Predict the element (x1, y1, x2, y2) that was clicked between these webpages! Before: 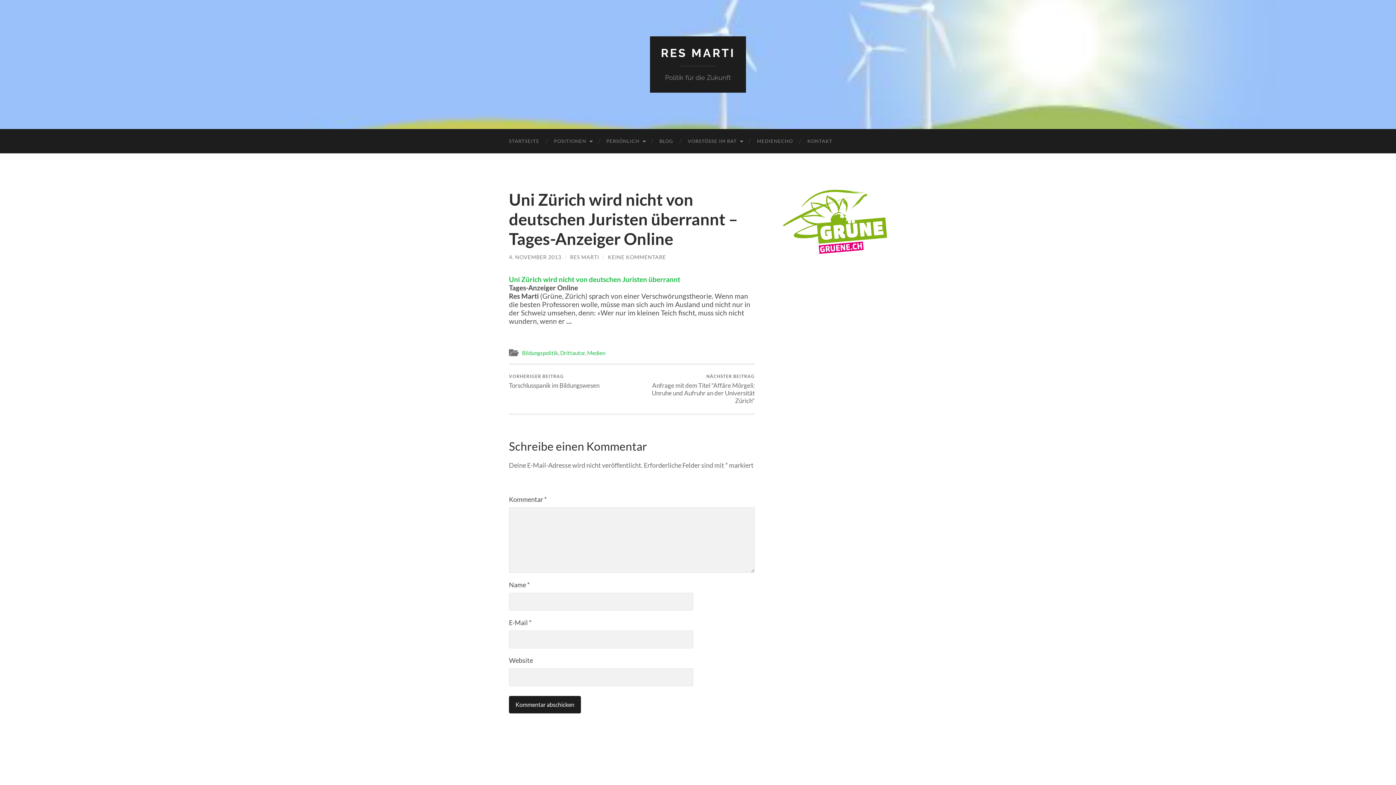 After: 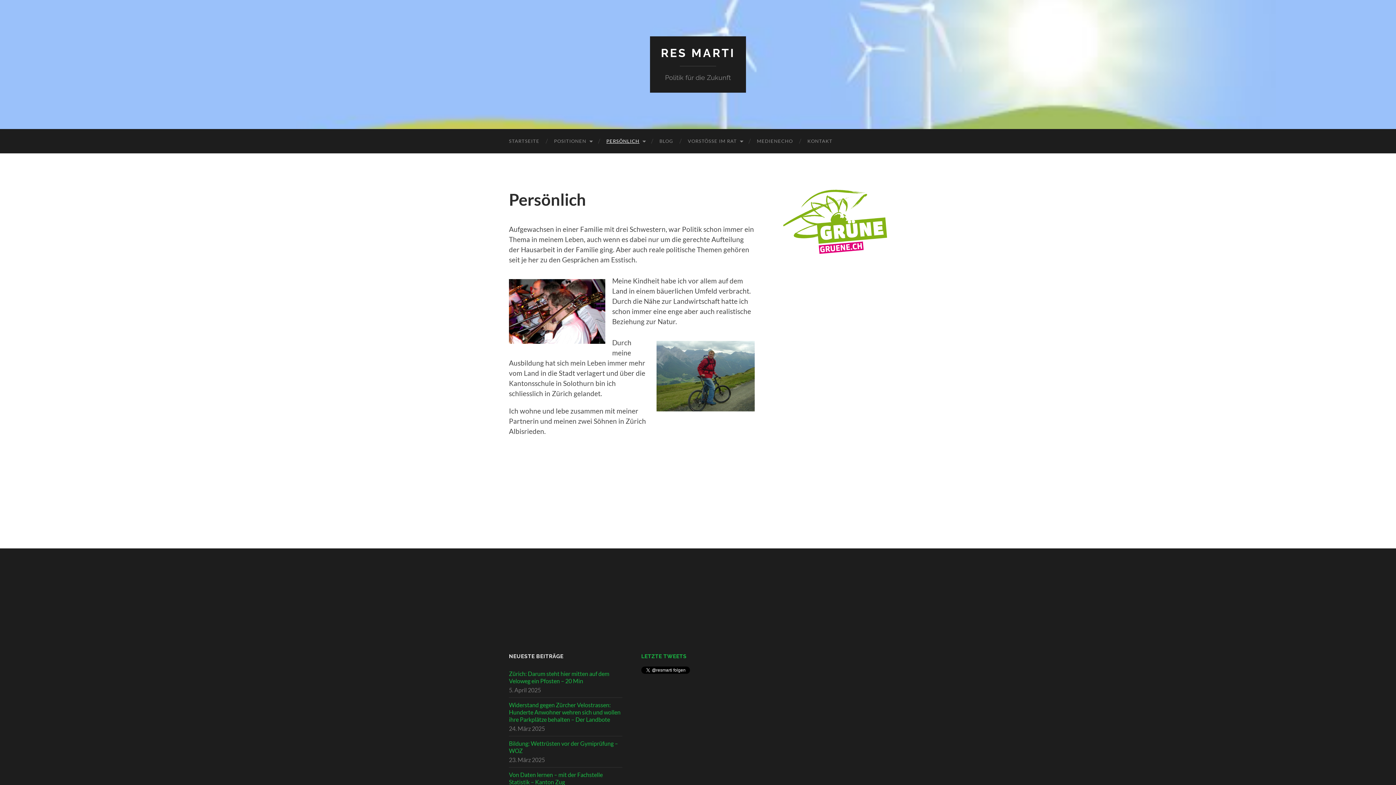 Action: bbox: (599, 129, 652, 153) label: PERSÖNLICH